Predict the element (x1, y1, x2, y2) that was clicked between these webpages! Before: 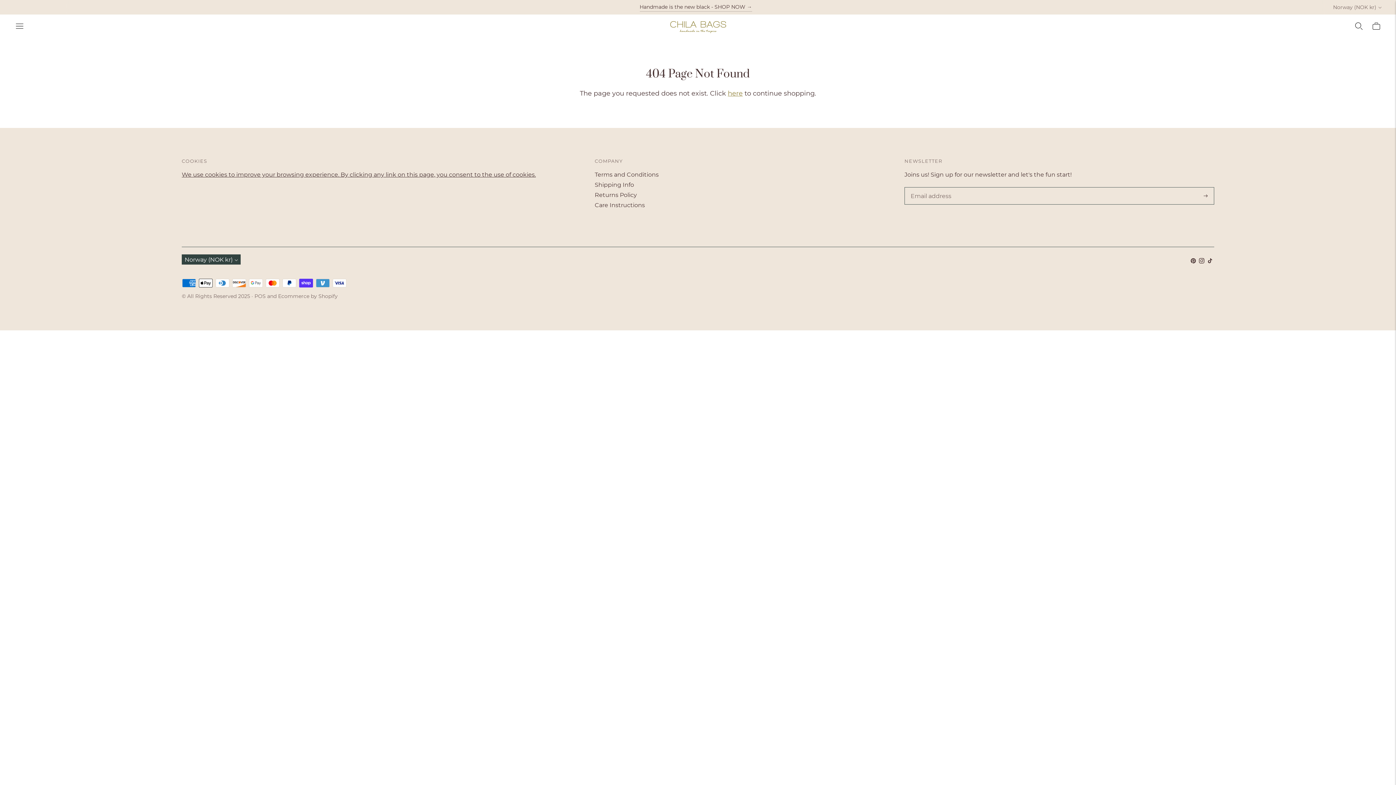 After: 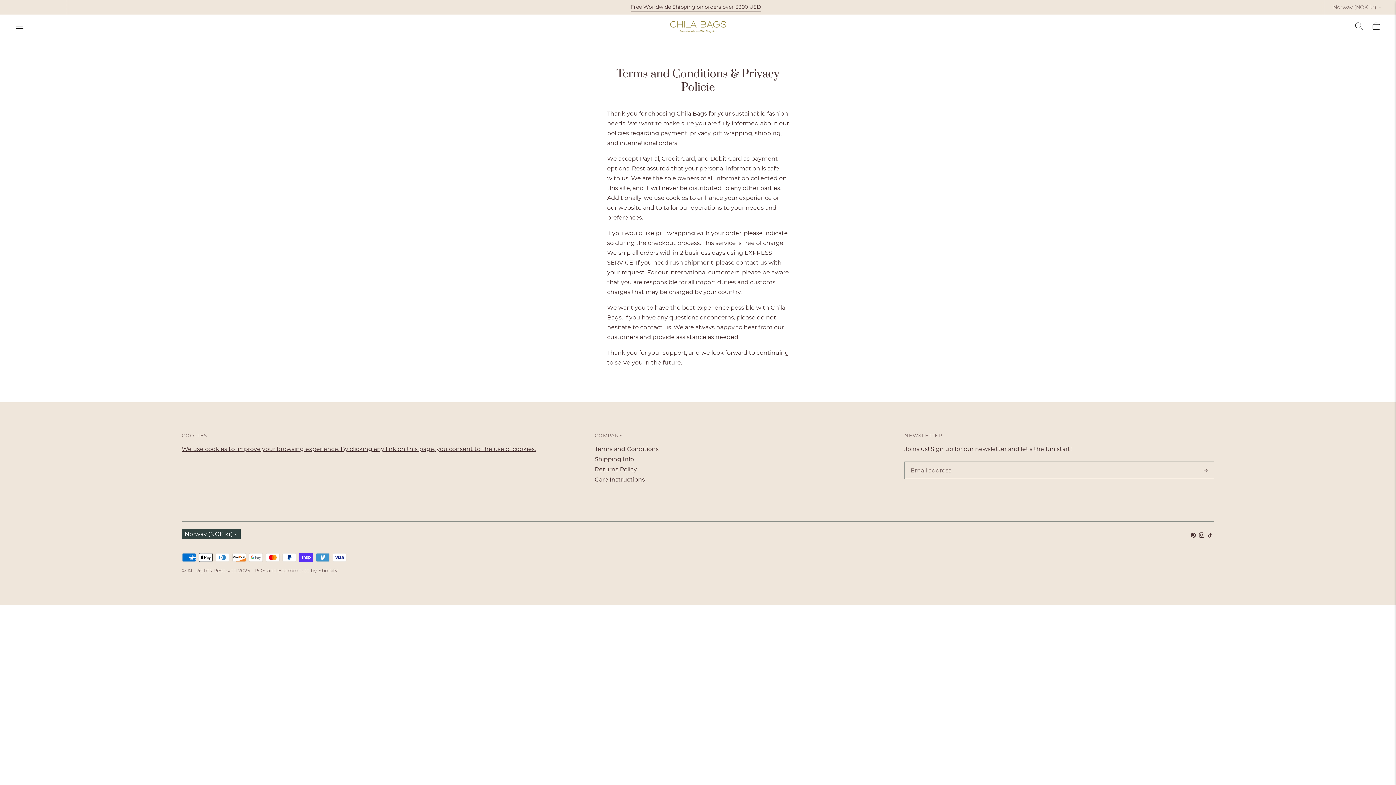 Action: label: Terms and Conditions bbox: (594, 171, 658, 178)